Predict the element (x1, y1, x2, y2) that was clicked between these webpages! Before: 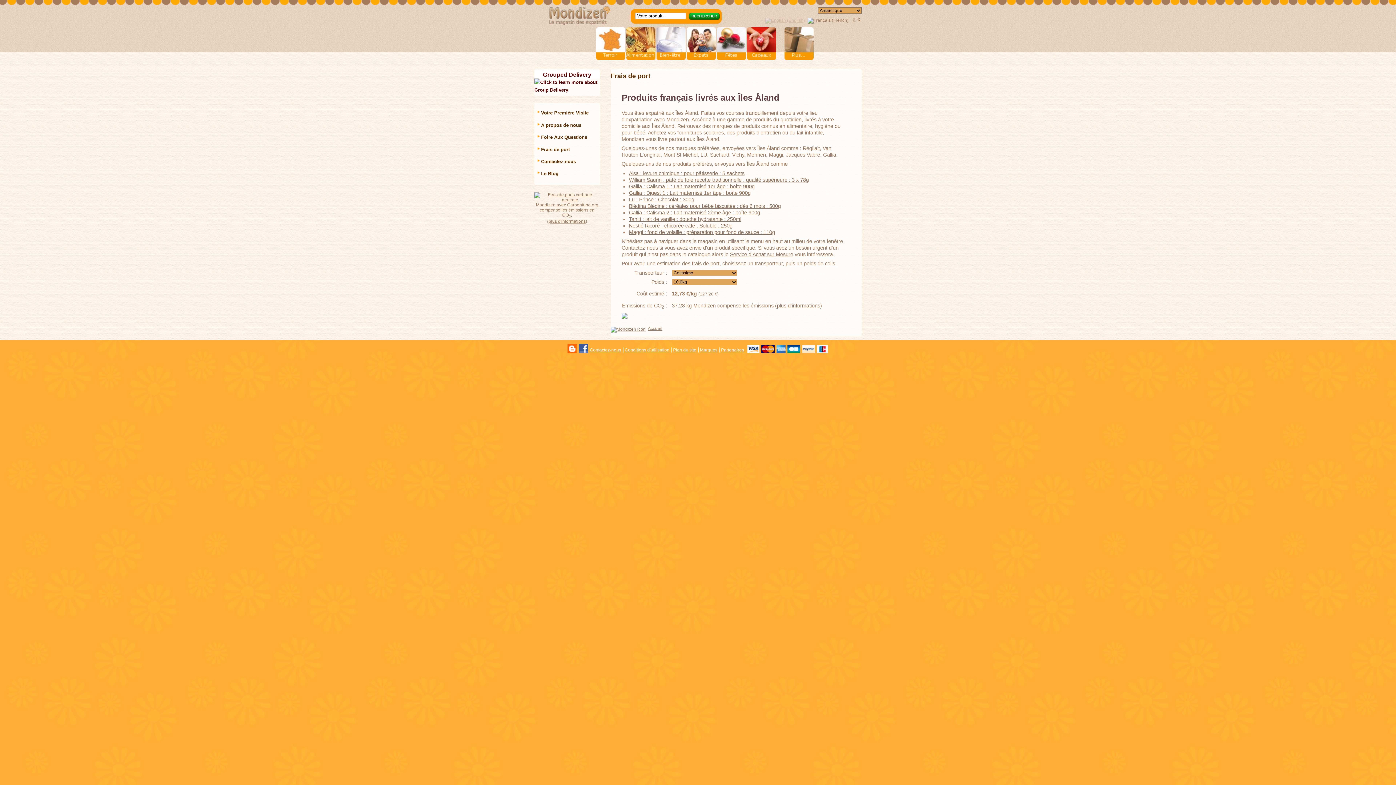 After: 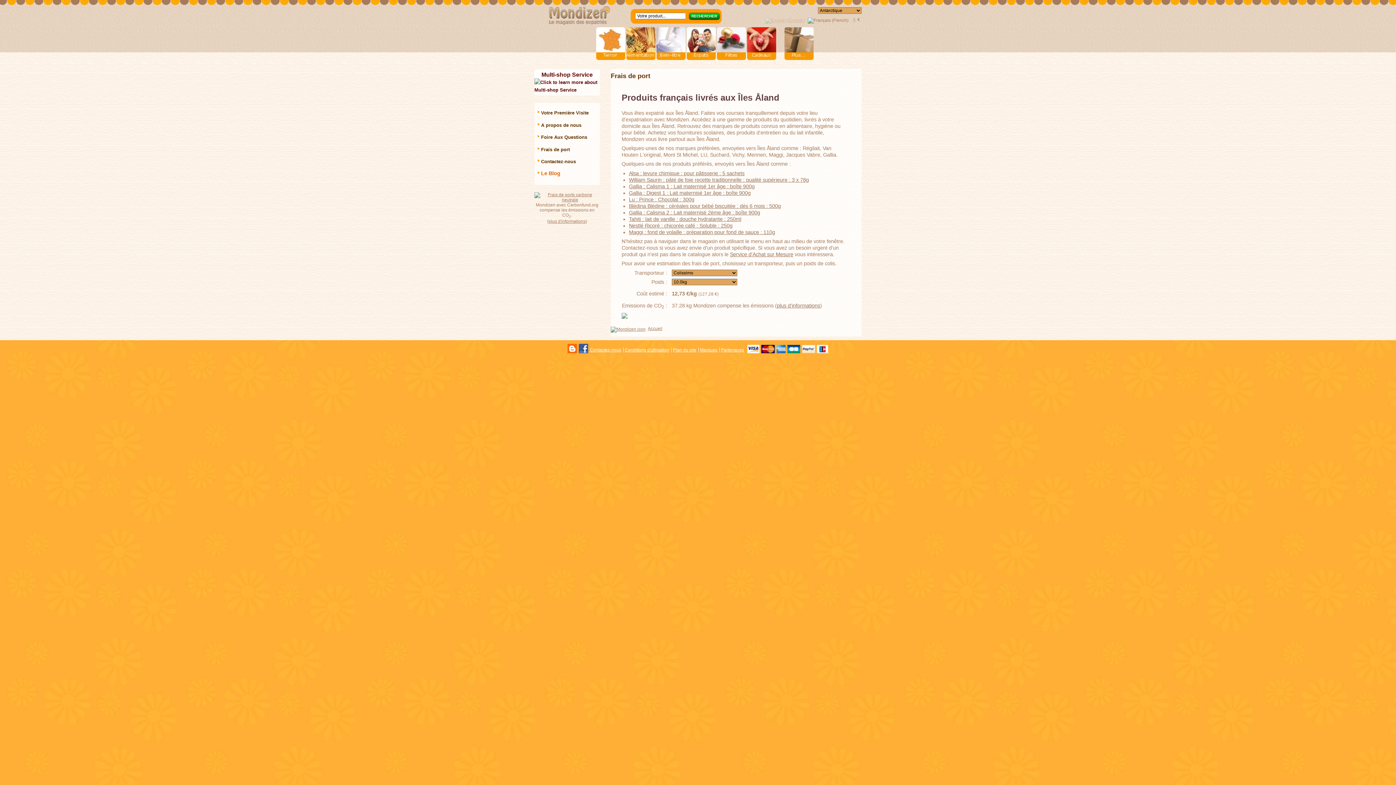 Action: label: Le Blog bbox: (541, 171, 558, 176)